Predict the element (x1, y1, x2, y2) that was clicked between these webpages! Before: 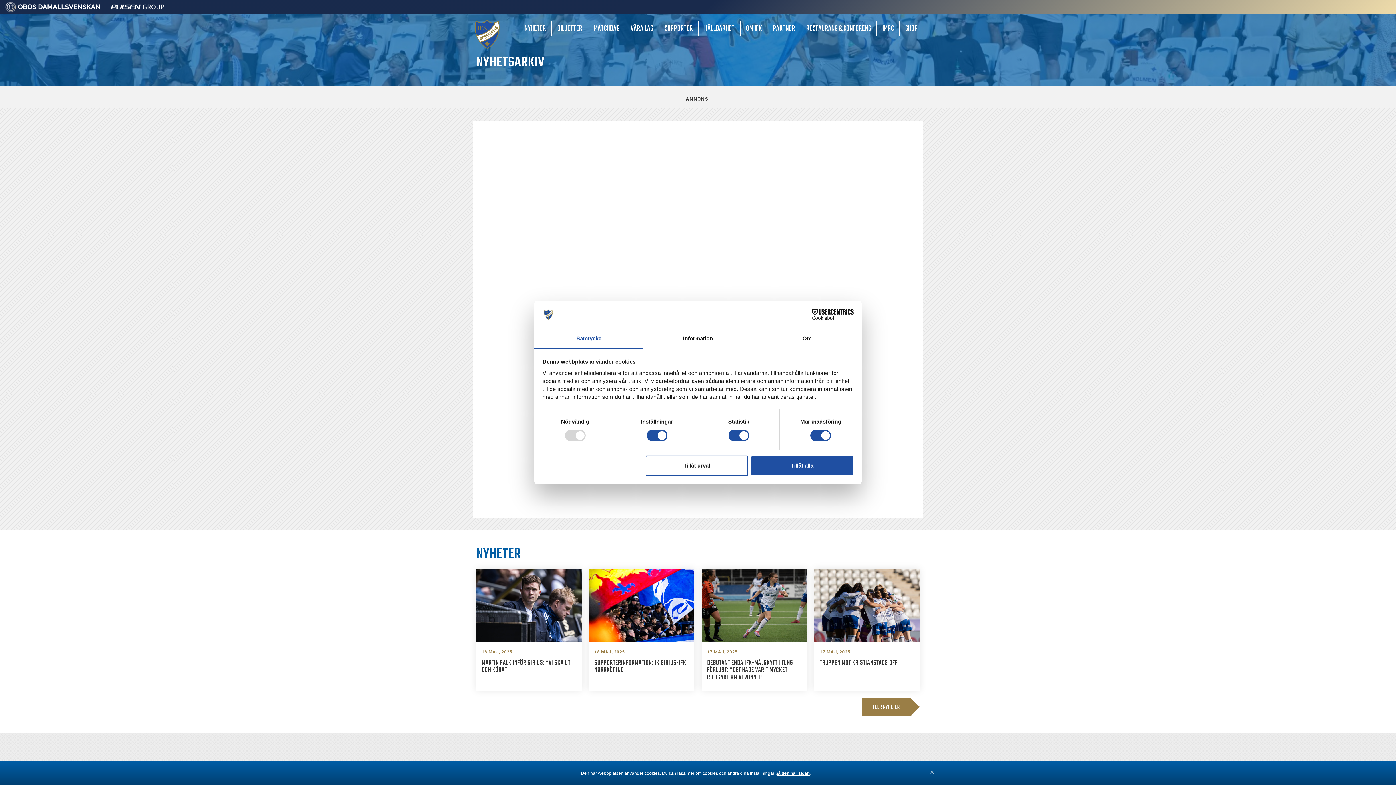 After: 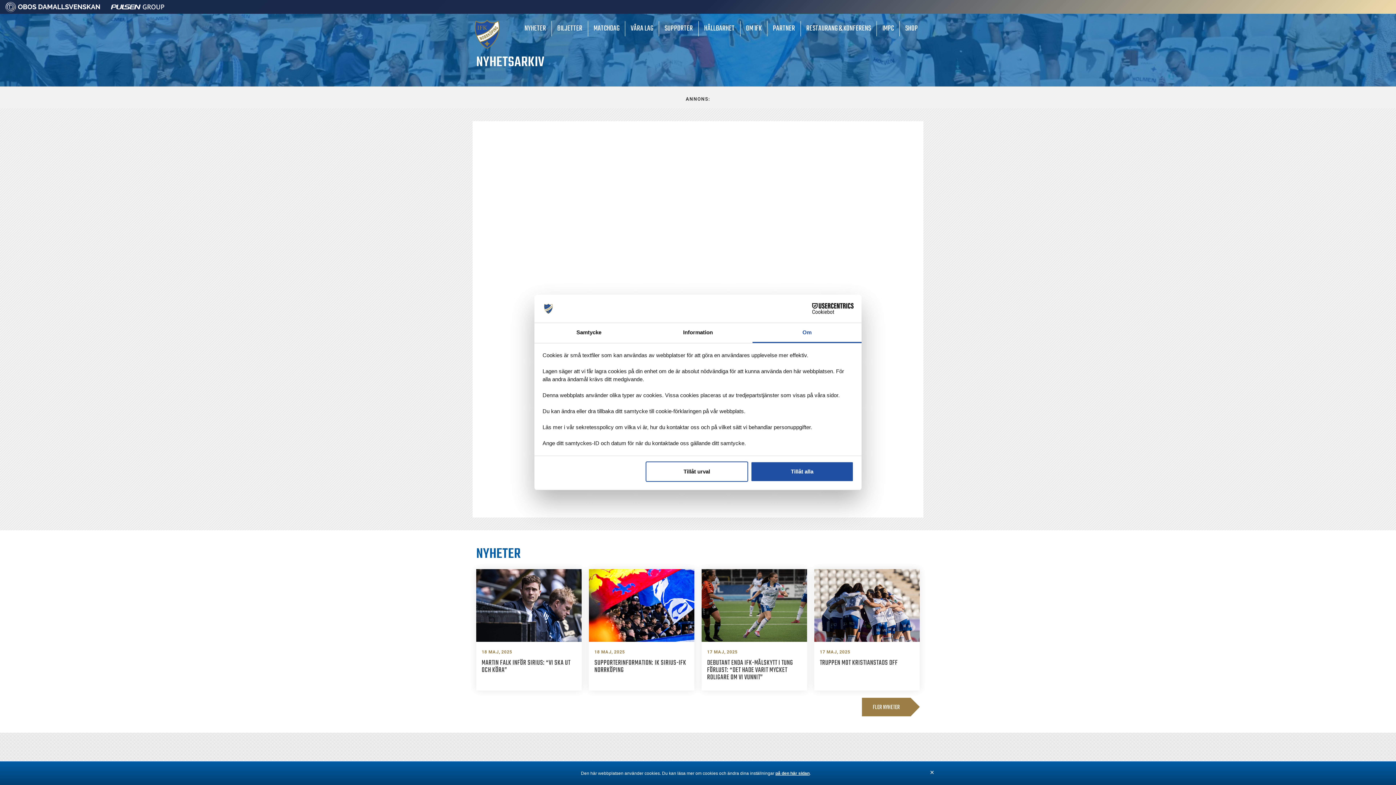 Action: bbox: (752, 329, 861, 349) label: Om